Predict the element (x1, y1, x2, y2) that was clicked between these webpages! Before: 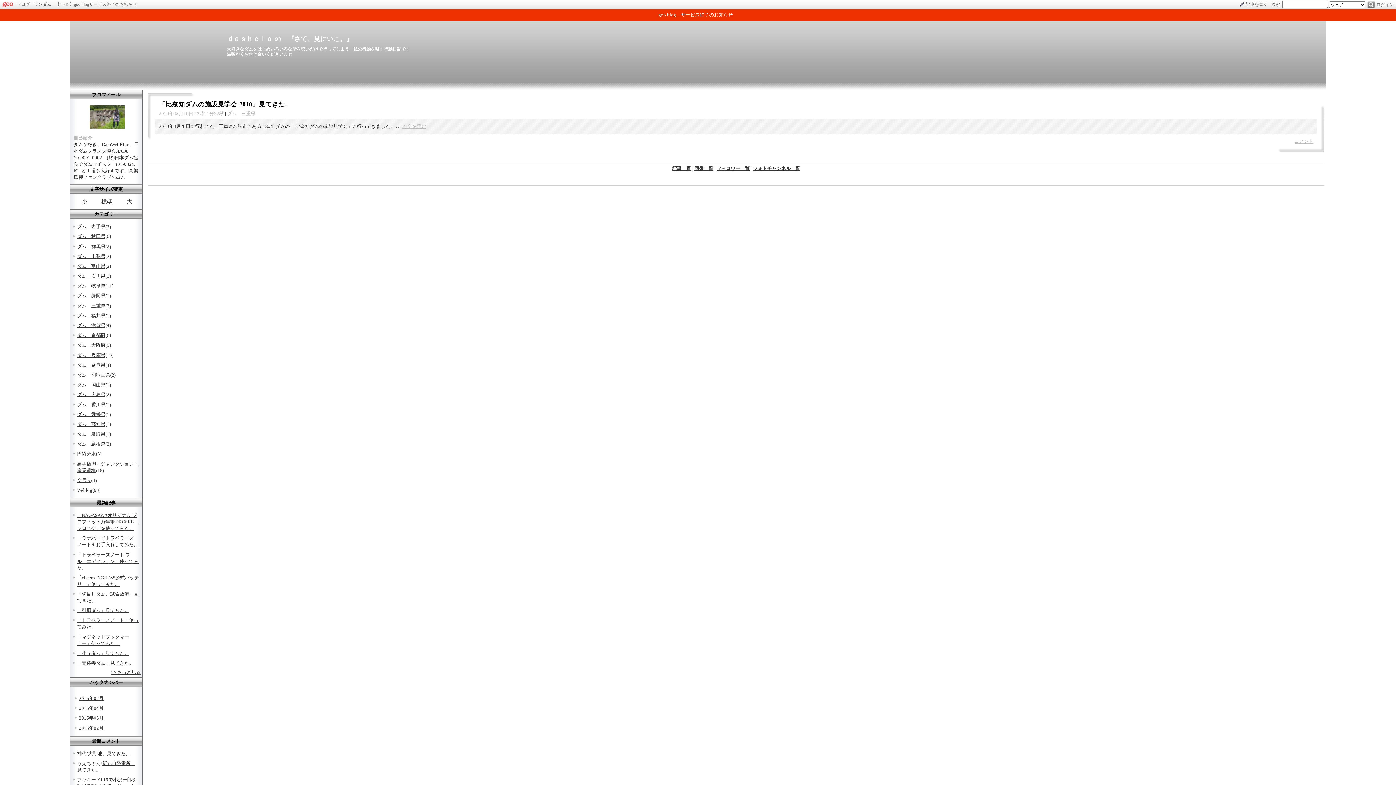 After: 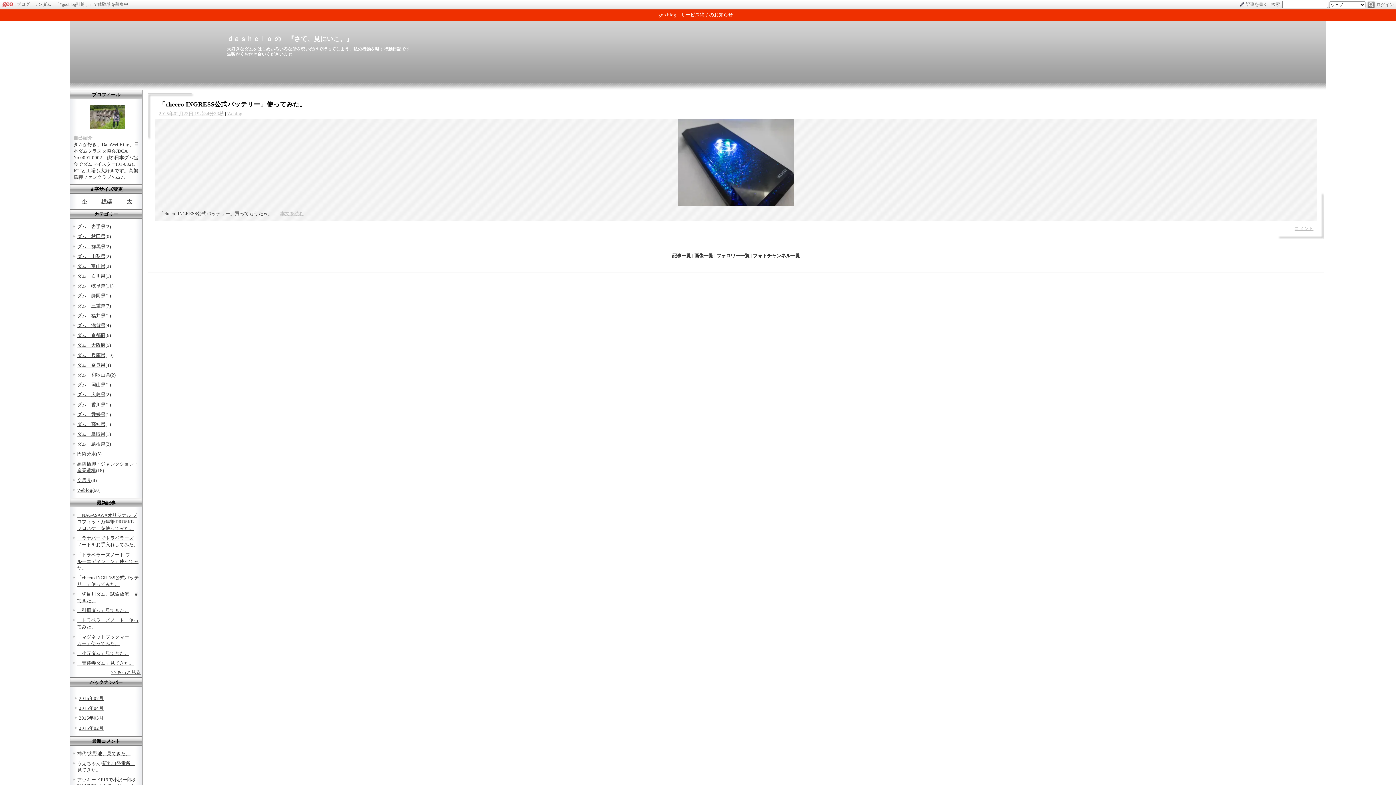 Action: bbox: (78, 725, 103, 731) label: 2015年02月